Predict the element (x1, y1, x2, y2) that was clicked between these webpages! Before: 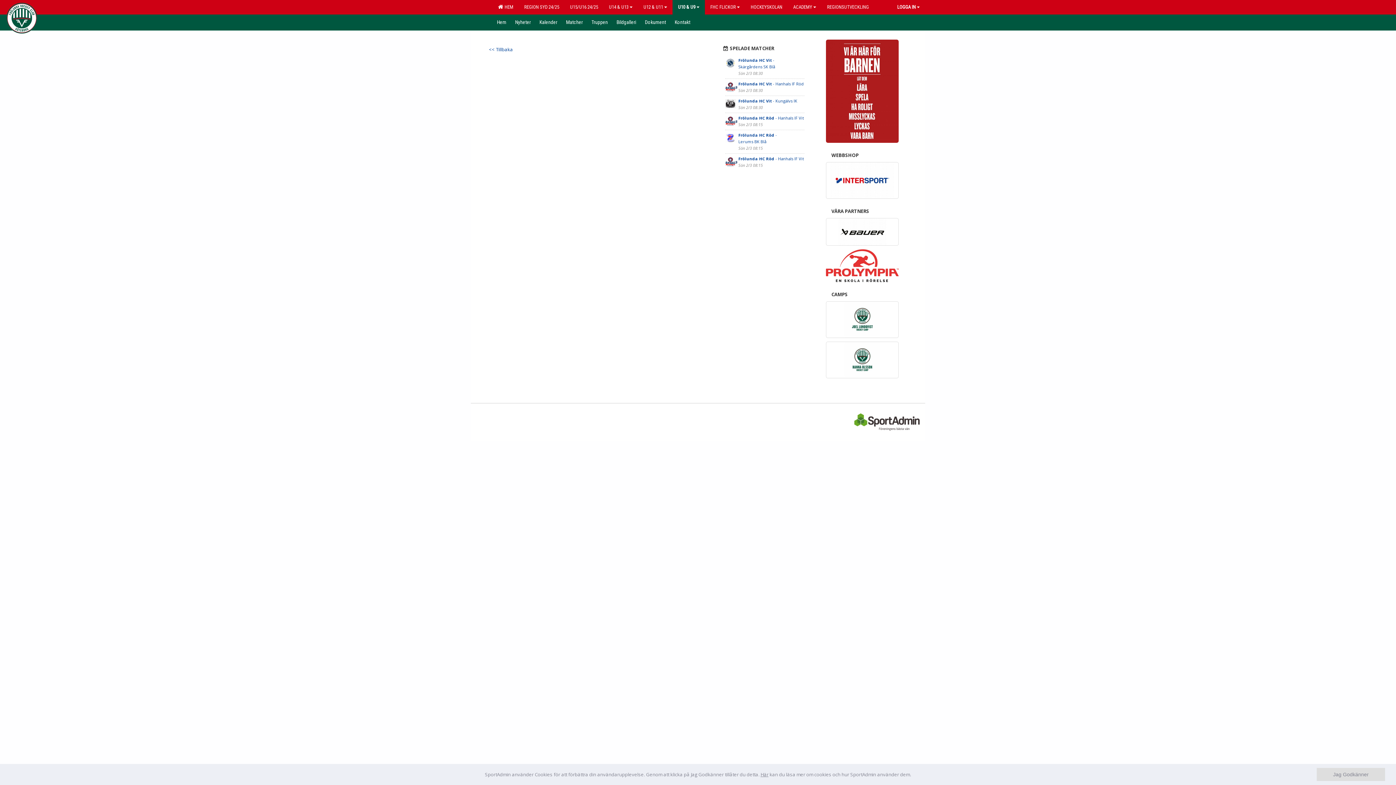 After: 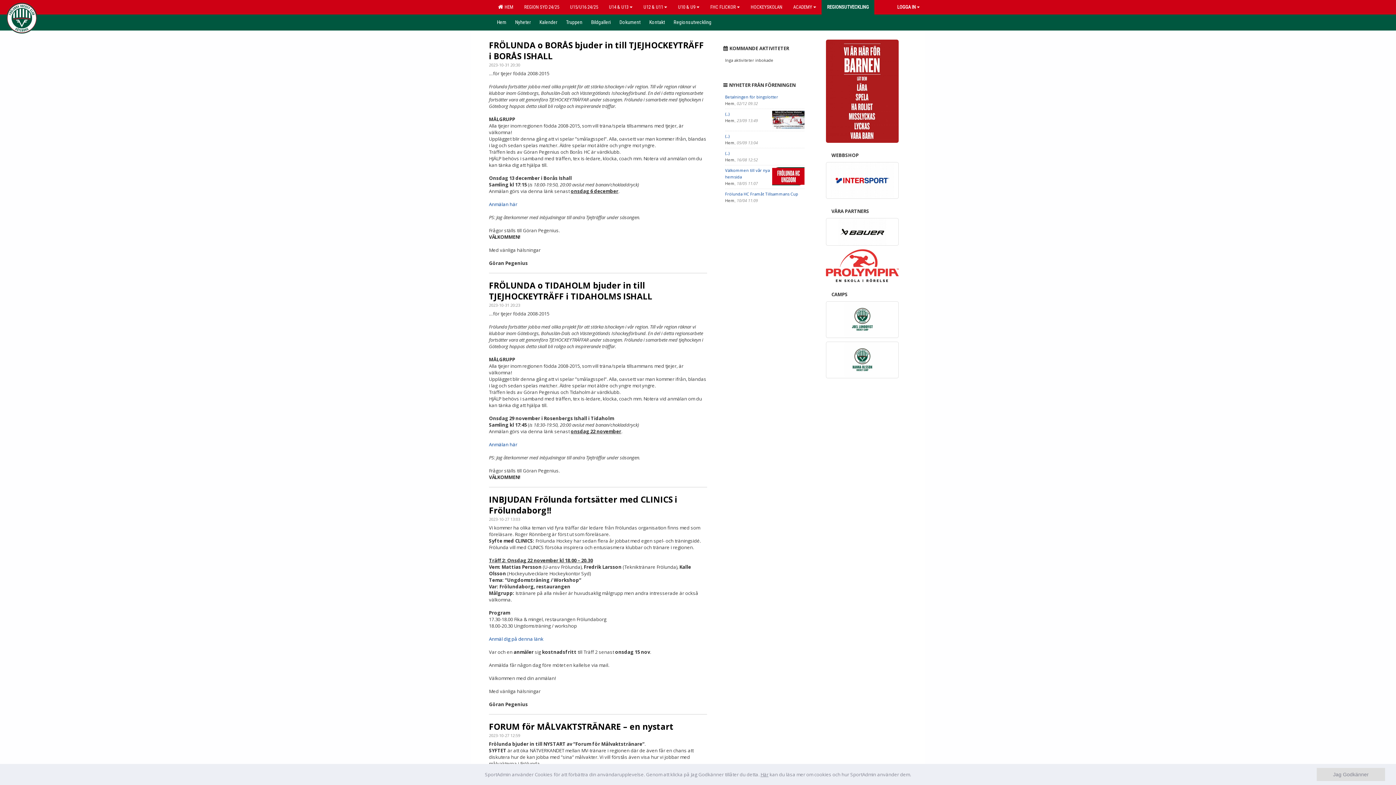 Action: bbox: (821, 0, 874, 14) label: REGIONSUTVECKLING